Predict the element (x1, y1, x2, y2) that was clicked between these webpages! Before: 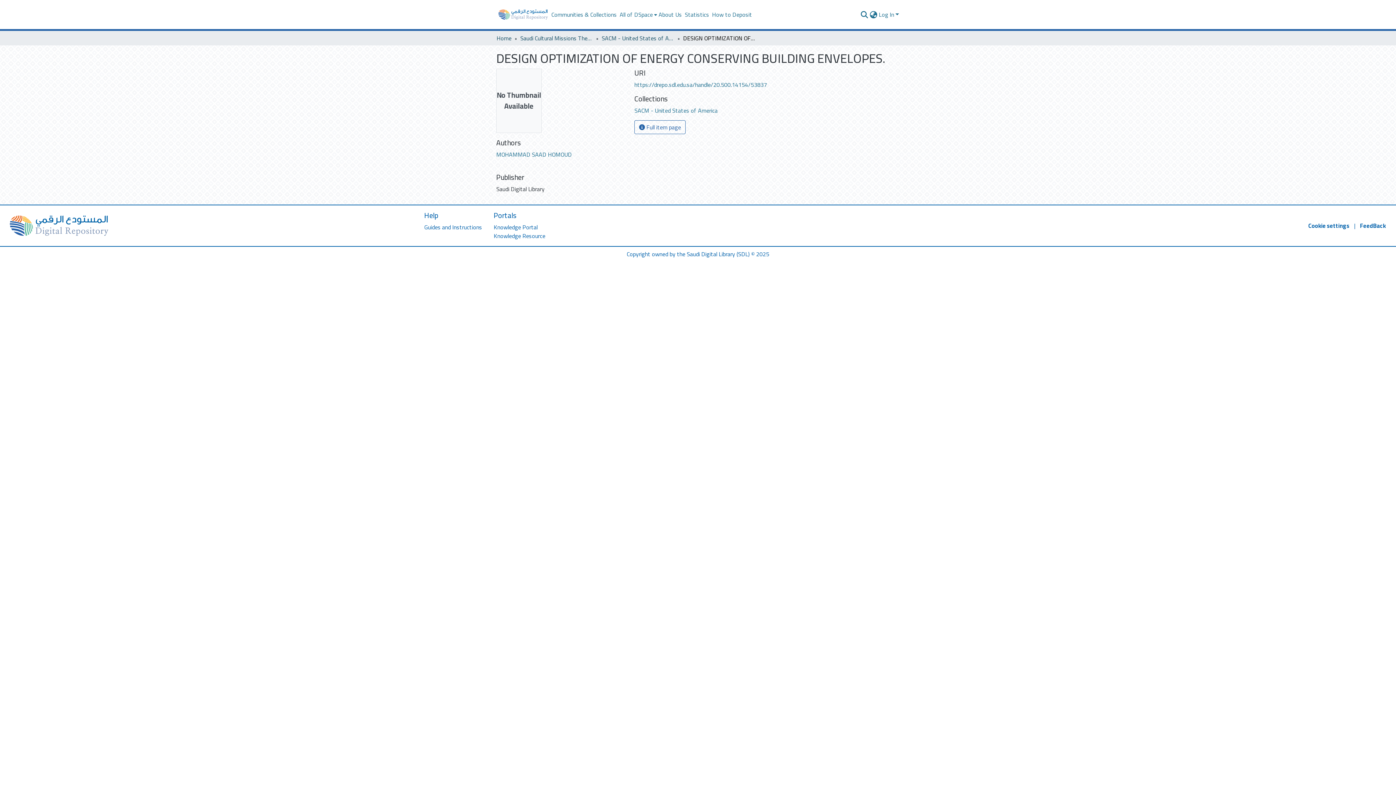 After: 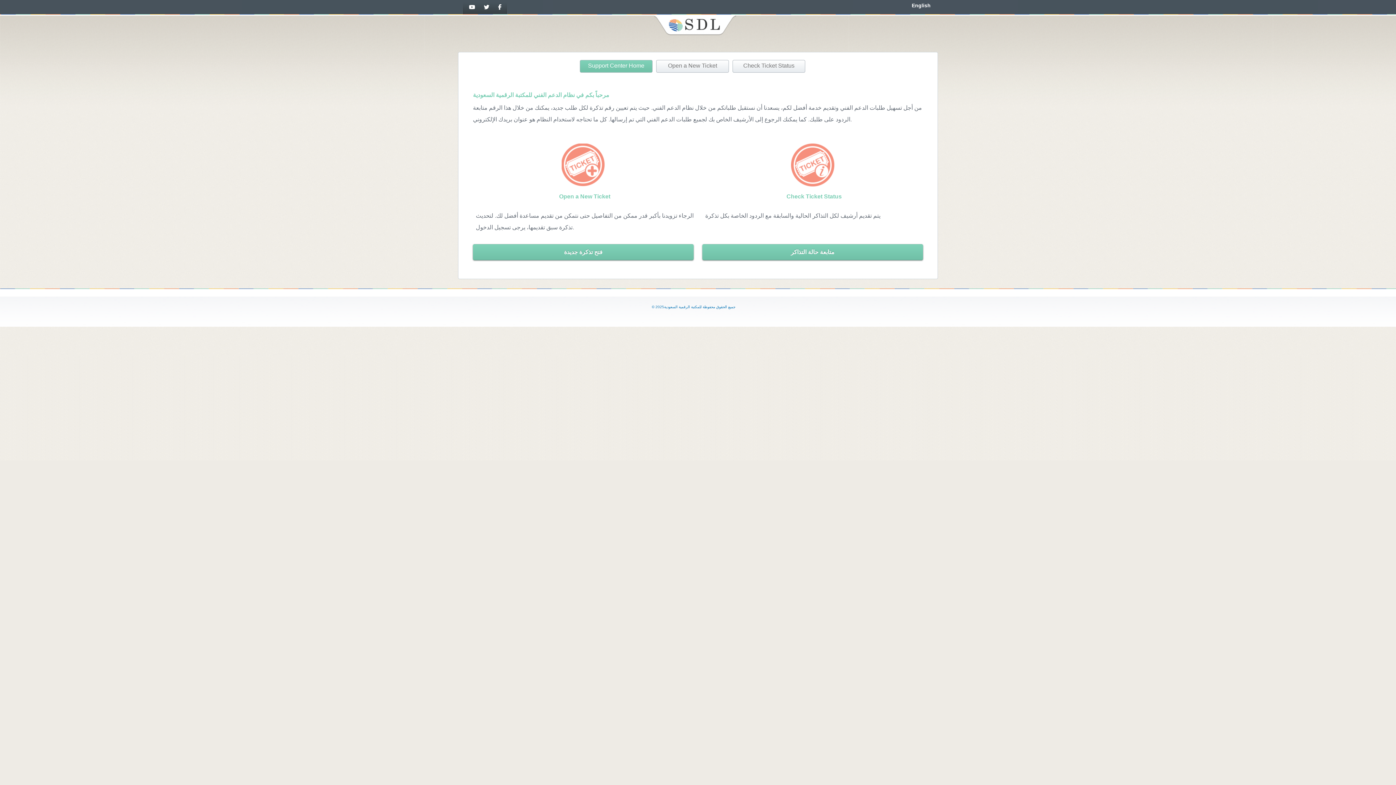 Action: bbox: (1355, 218, 1390, 232) label: FeedBack